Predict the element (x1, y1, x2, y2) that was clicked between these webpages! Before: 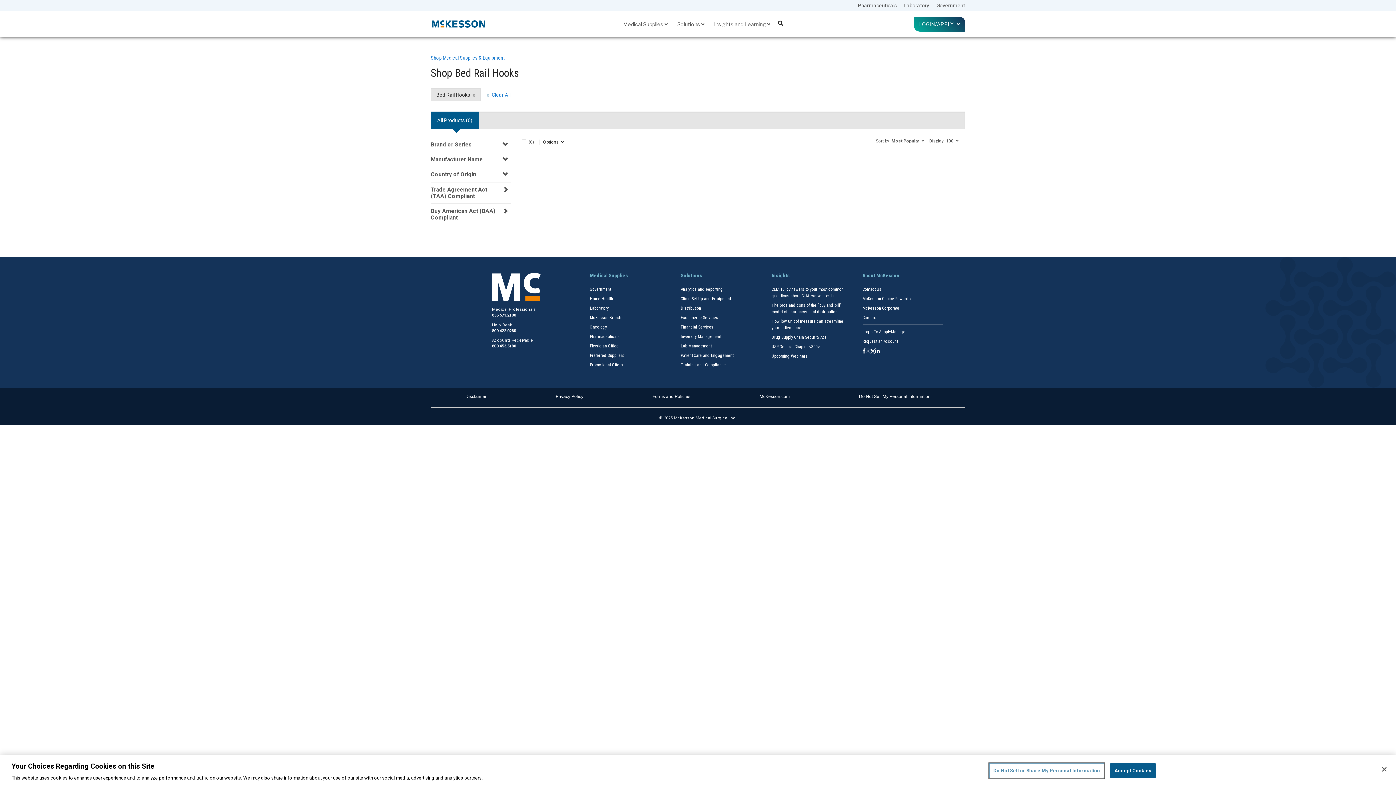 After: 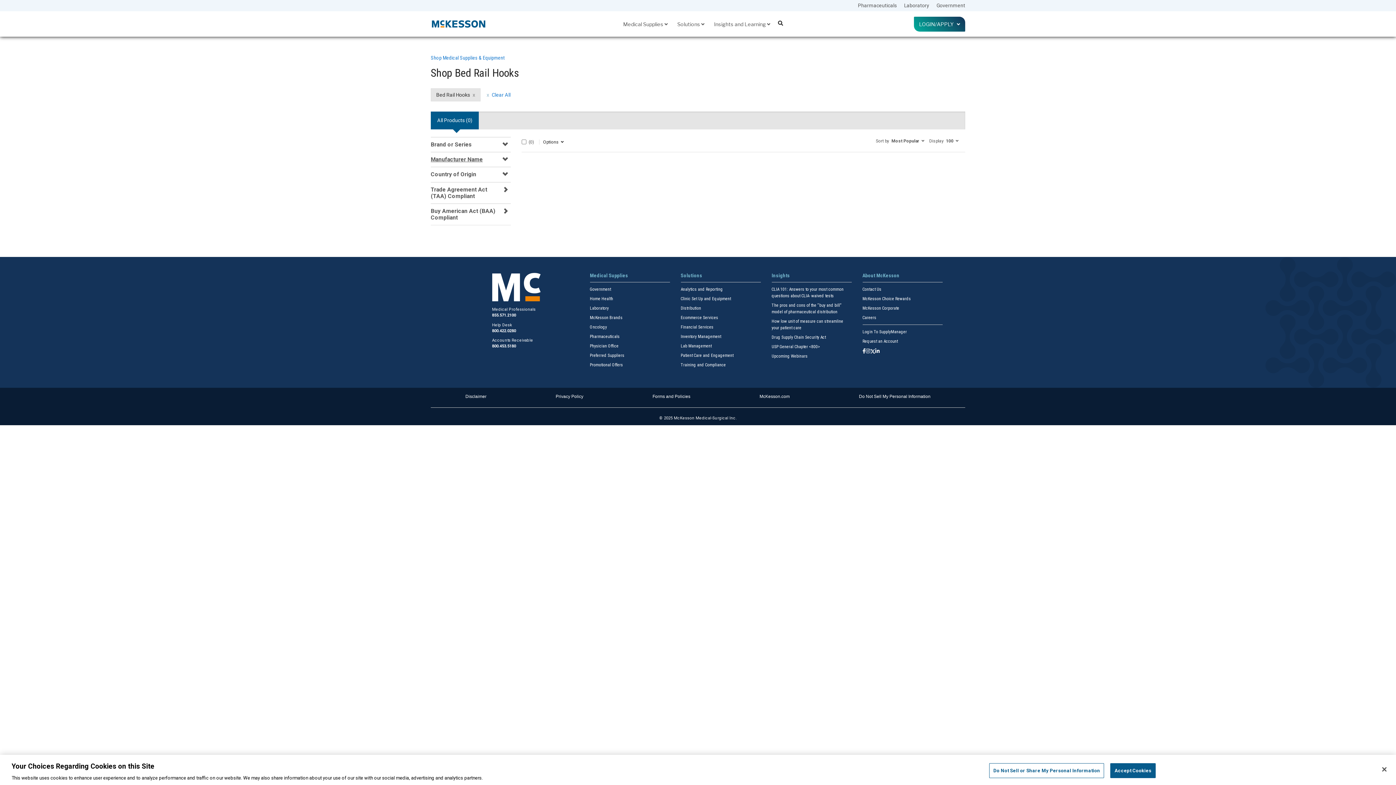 Action: bbox: (430, 156, 508, 162) label: Manufacturer Name